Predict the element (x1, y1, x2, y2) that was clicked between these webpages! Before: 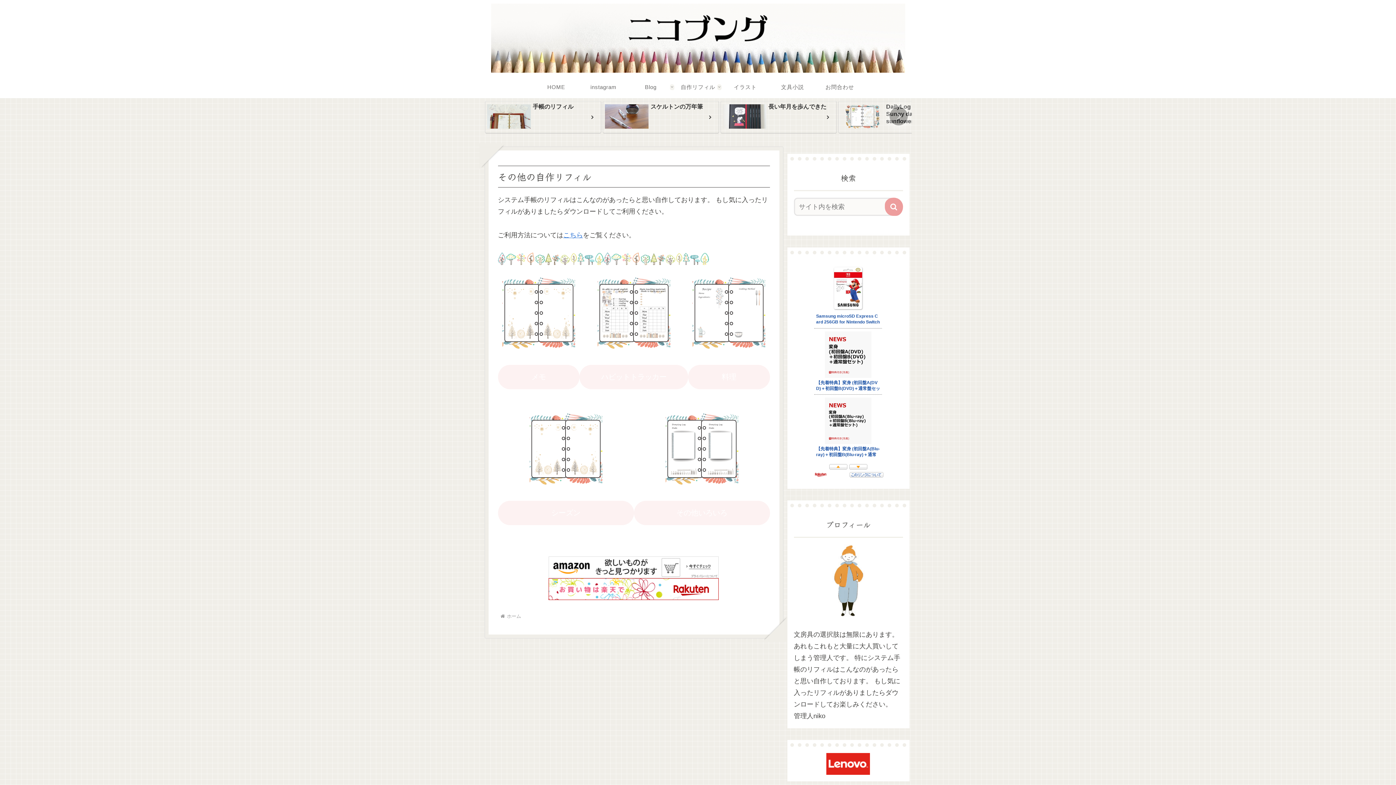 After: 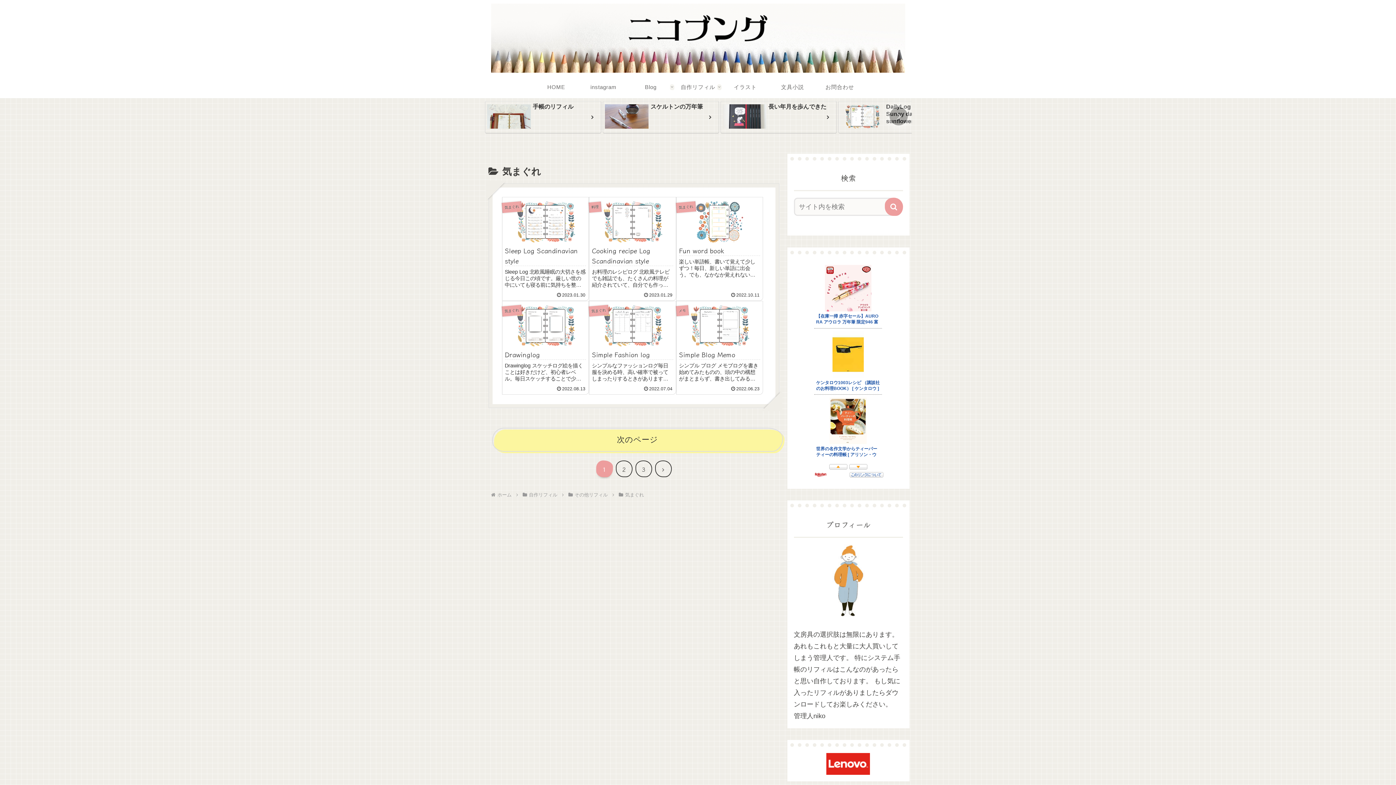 Action: bbox: (665, 412, 738, 485)